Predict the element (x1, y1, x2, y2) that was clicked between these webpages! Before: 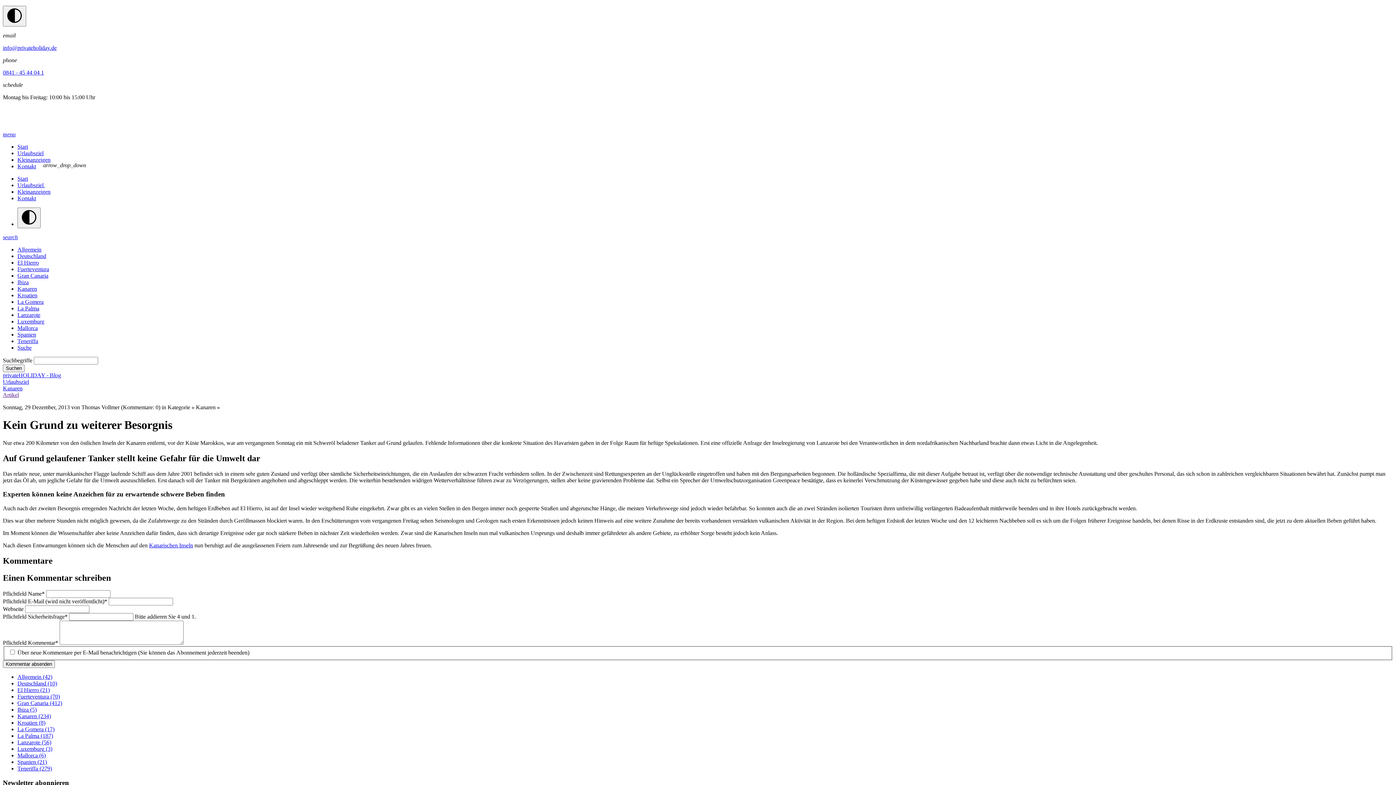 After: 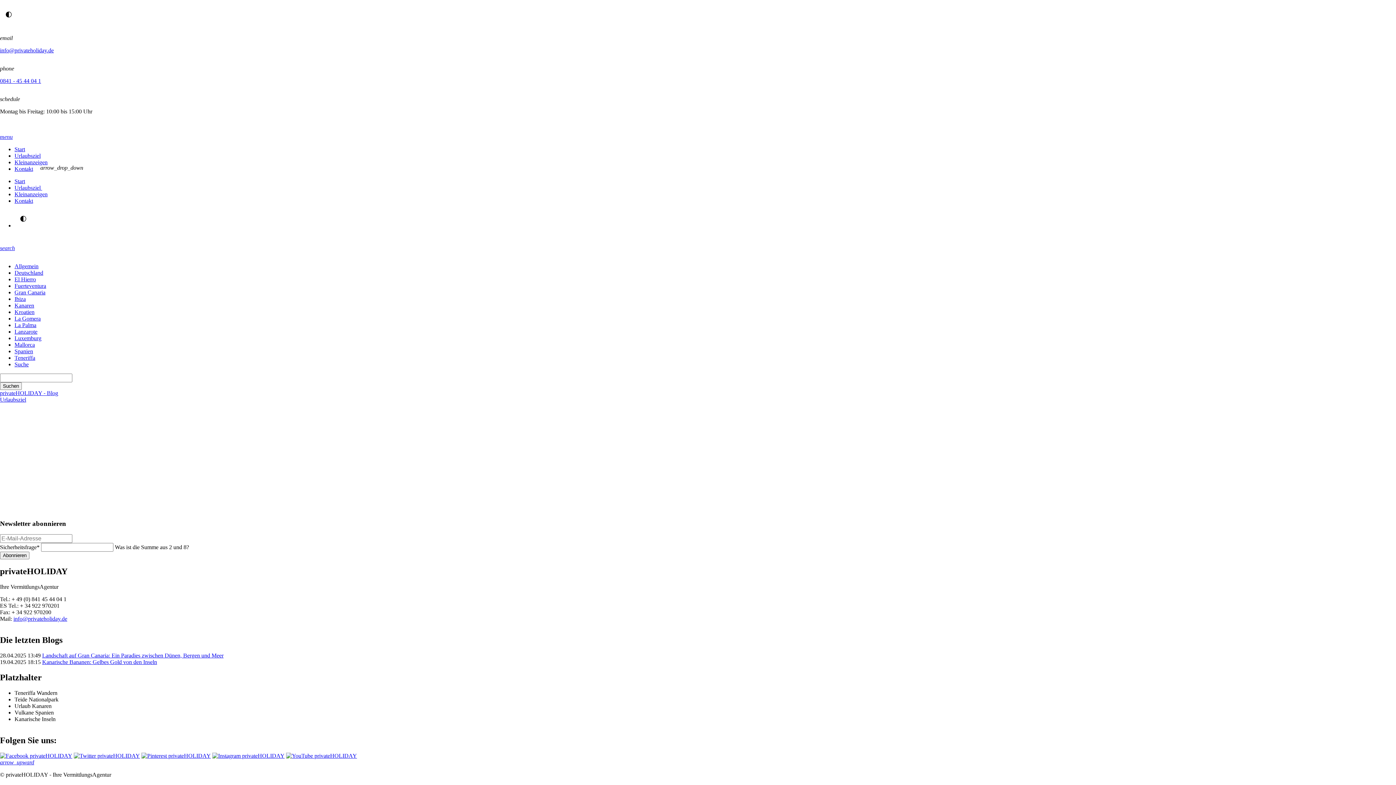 Action: label: Urlaubsziel bbox: (2, 378, 29, 385)